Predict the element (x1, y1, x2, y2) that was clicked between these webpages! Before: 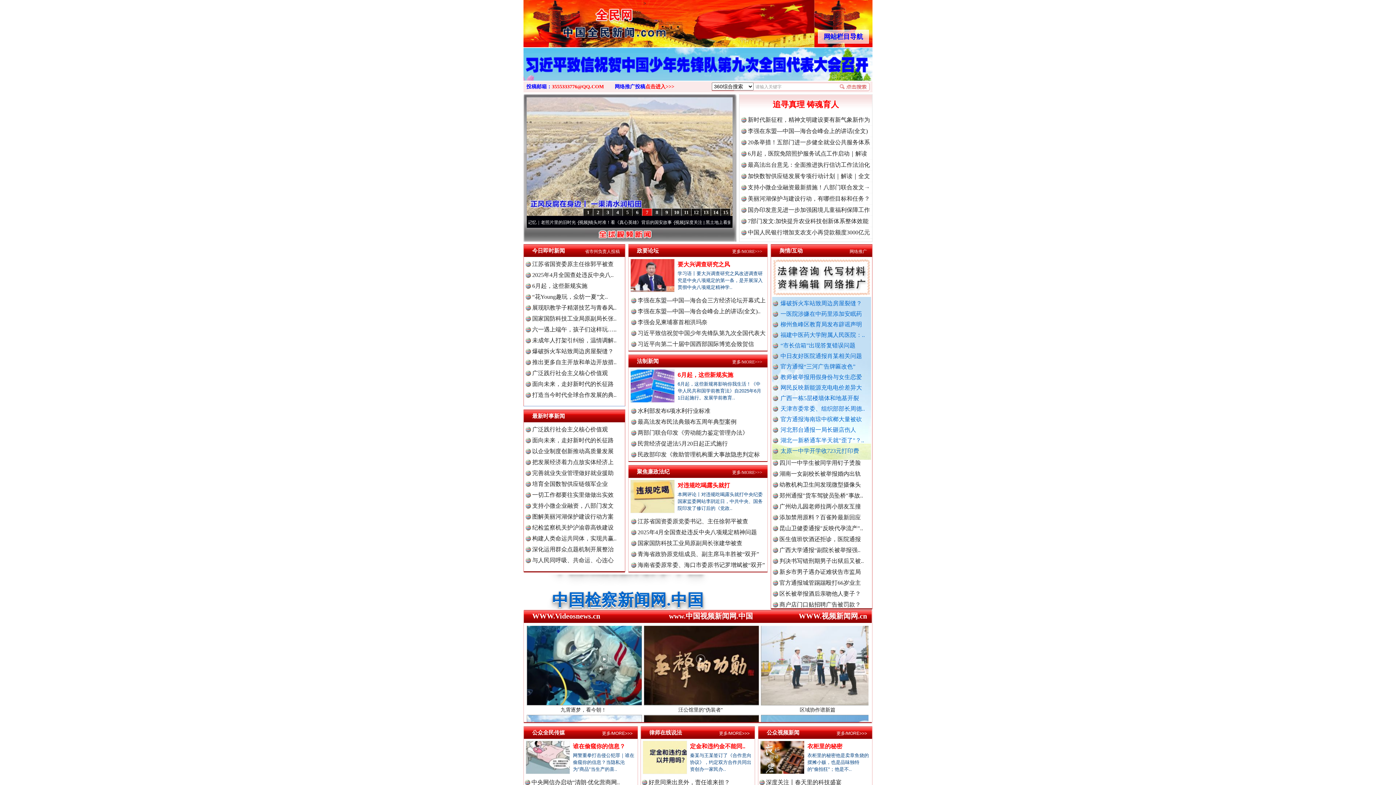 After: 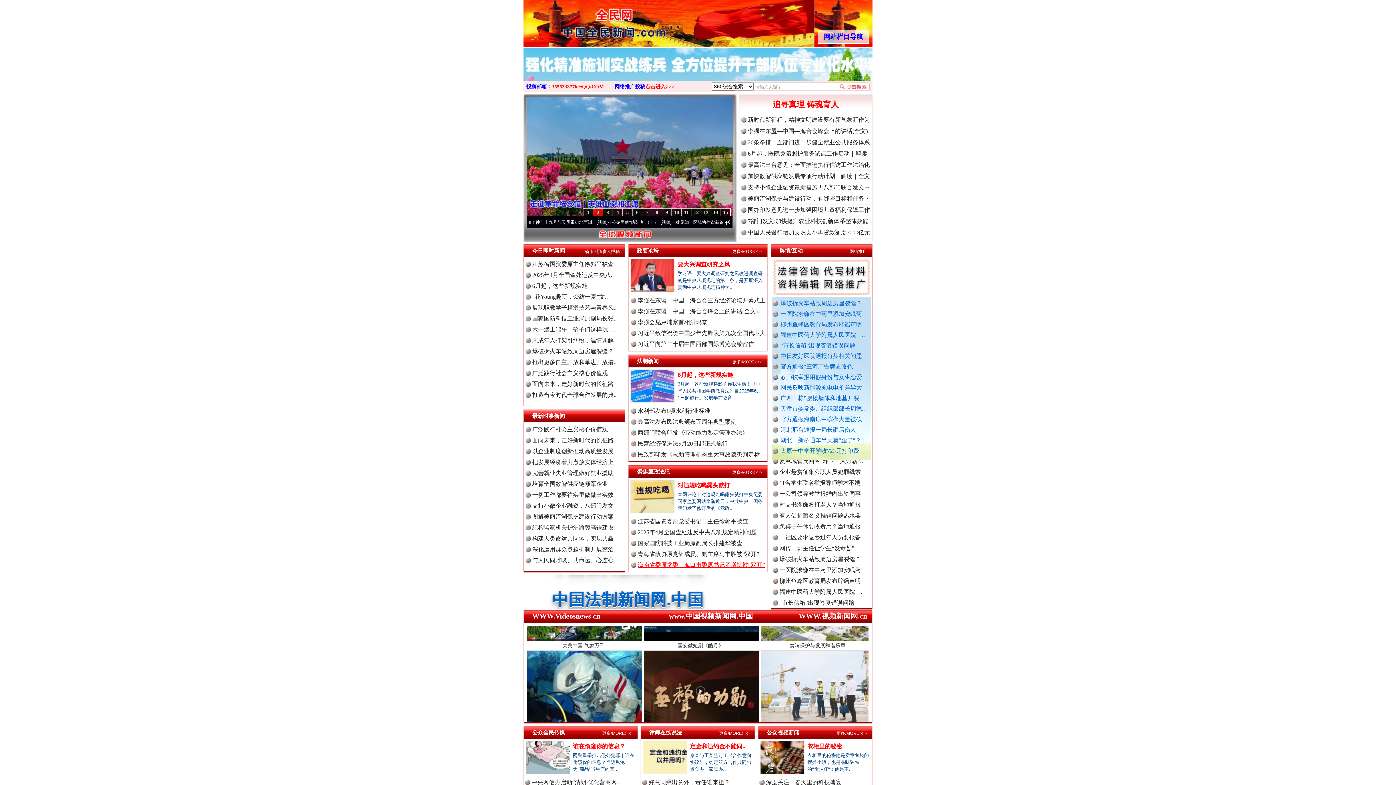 Action: label: 海南省委原常委、海口市委原书记罗增斌被“双开” bbox: (637, 562, 765, 568)